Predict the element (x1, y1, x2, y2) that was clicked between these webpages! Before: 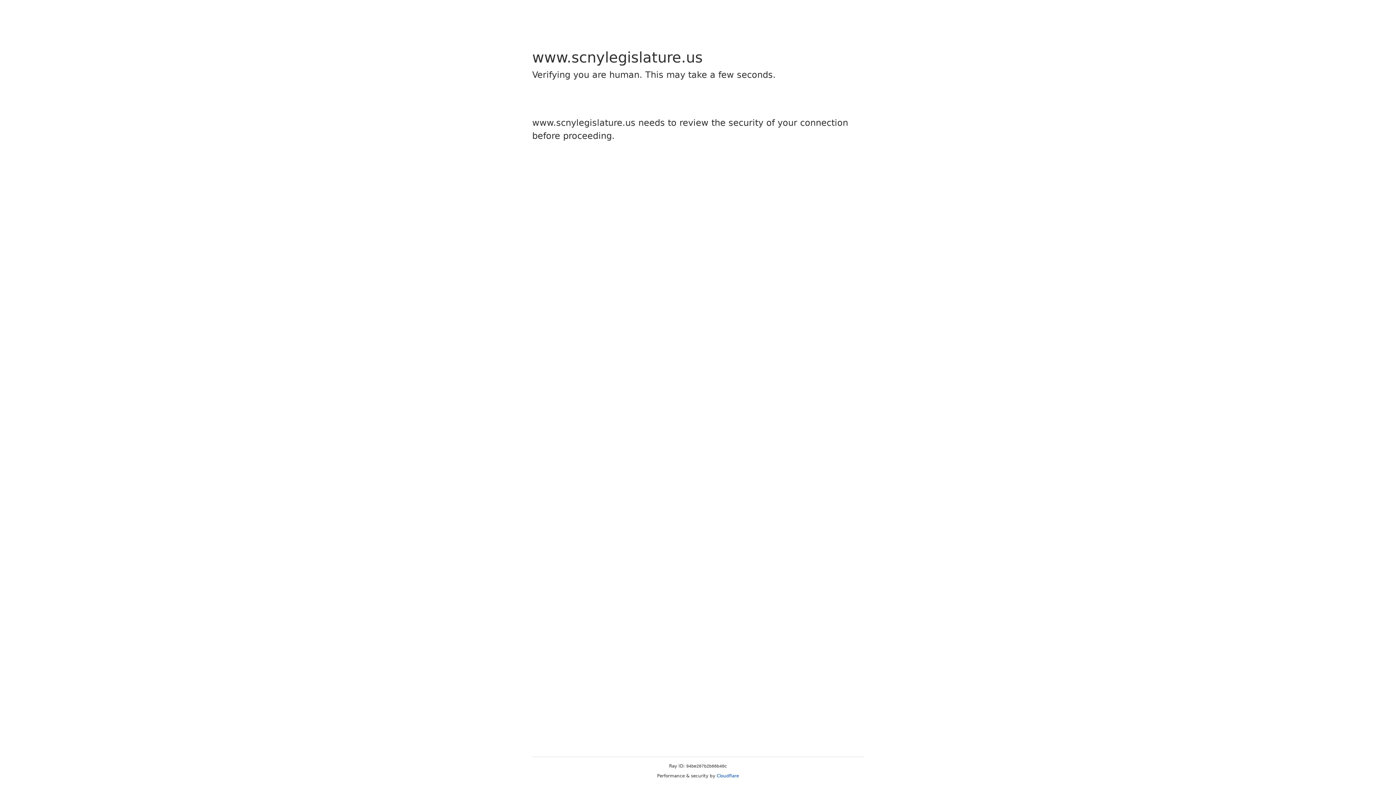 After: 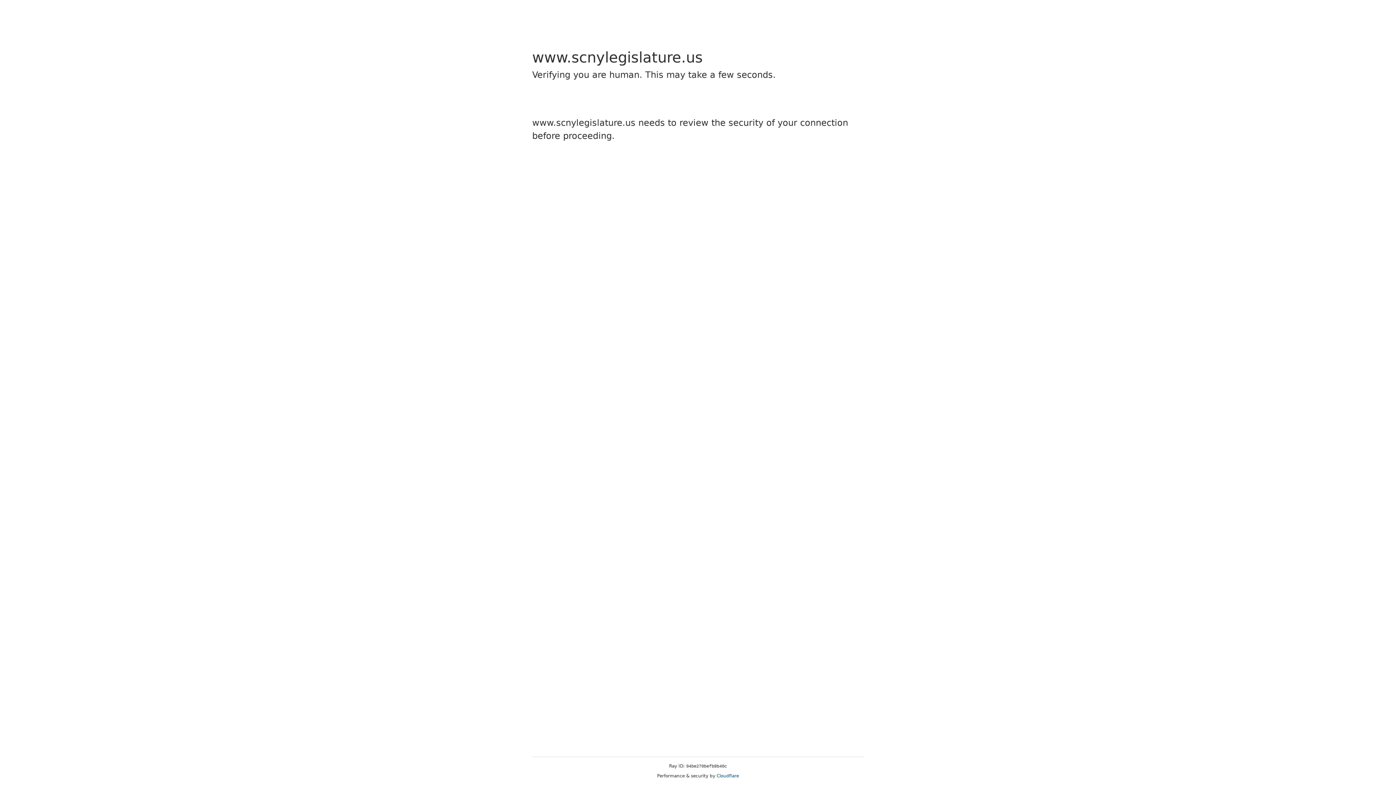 Action: label: Cloudflare bbox: (716, 773, 739, 778)